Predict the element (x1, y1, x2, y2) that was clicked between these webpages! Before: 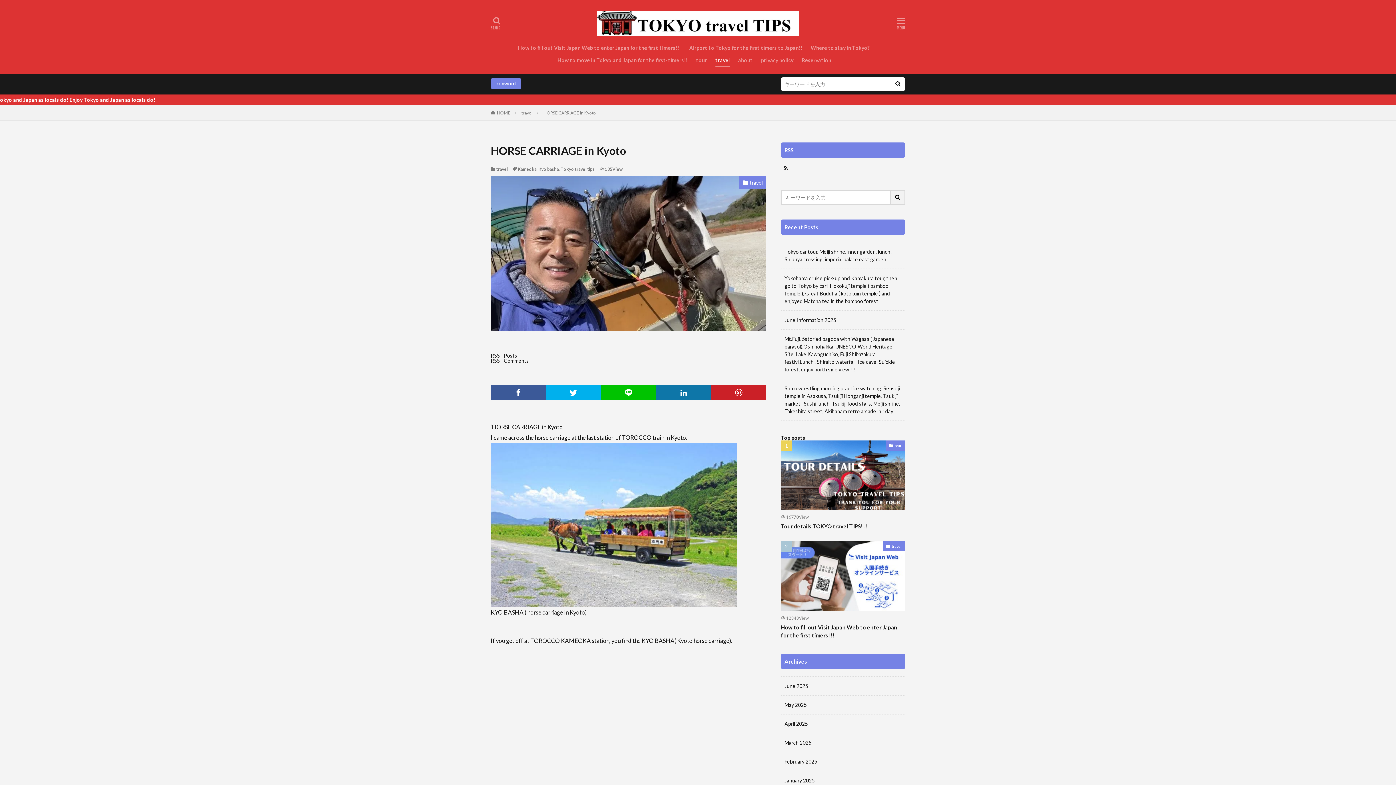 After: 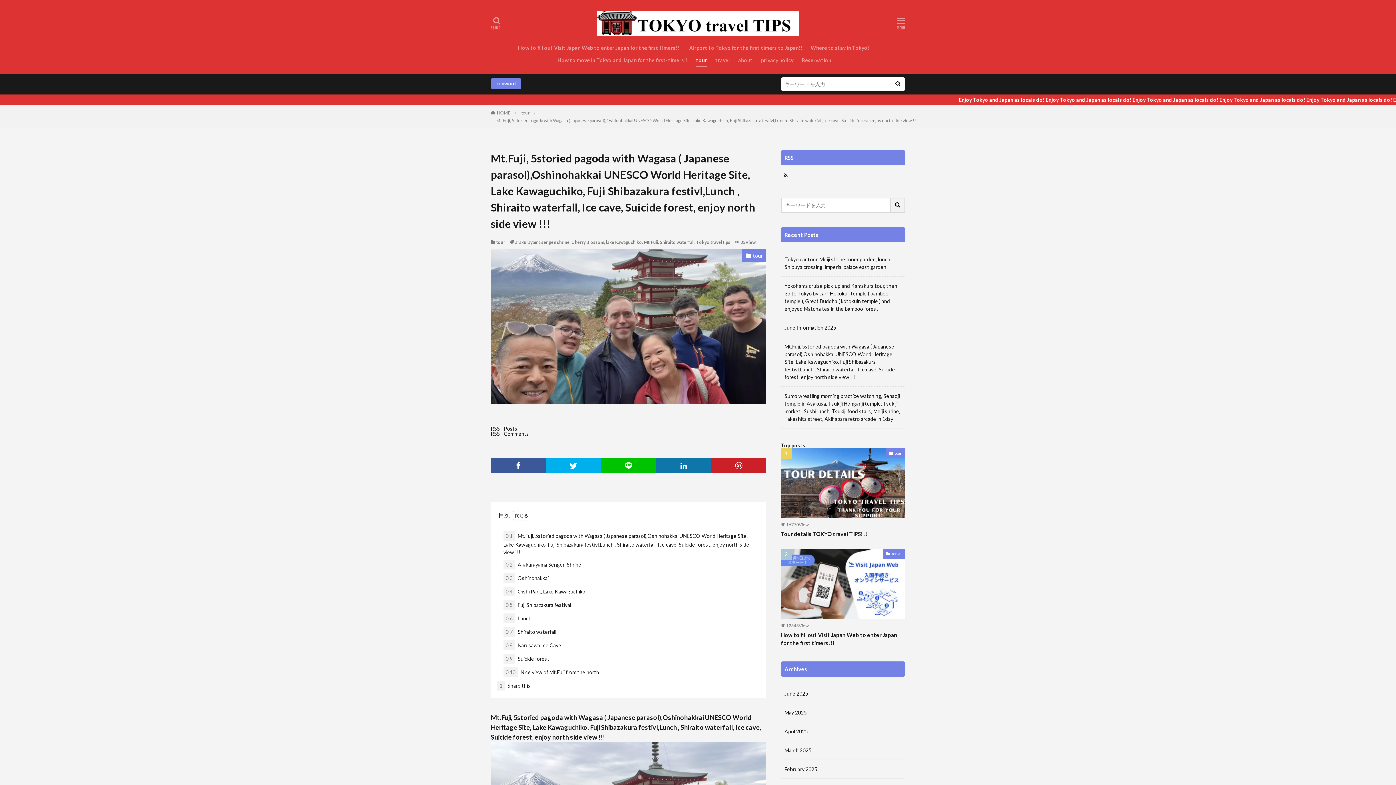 Action: bbox: (784, 335, 901, 373) label: Mt.Fuji, 5storied pagoda with Wagasa ( Japanese parasol),Oshinohakkai UNESCO World Heritage Site, Lake Kawaguchiko, Fuji Shibazakura festivl,Lunch , Shiraito waterfall, Ice cave, Suicide forest, enjoy north side view !!!